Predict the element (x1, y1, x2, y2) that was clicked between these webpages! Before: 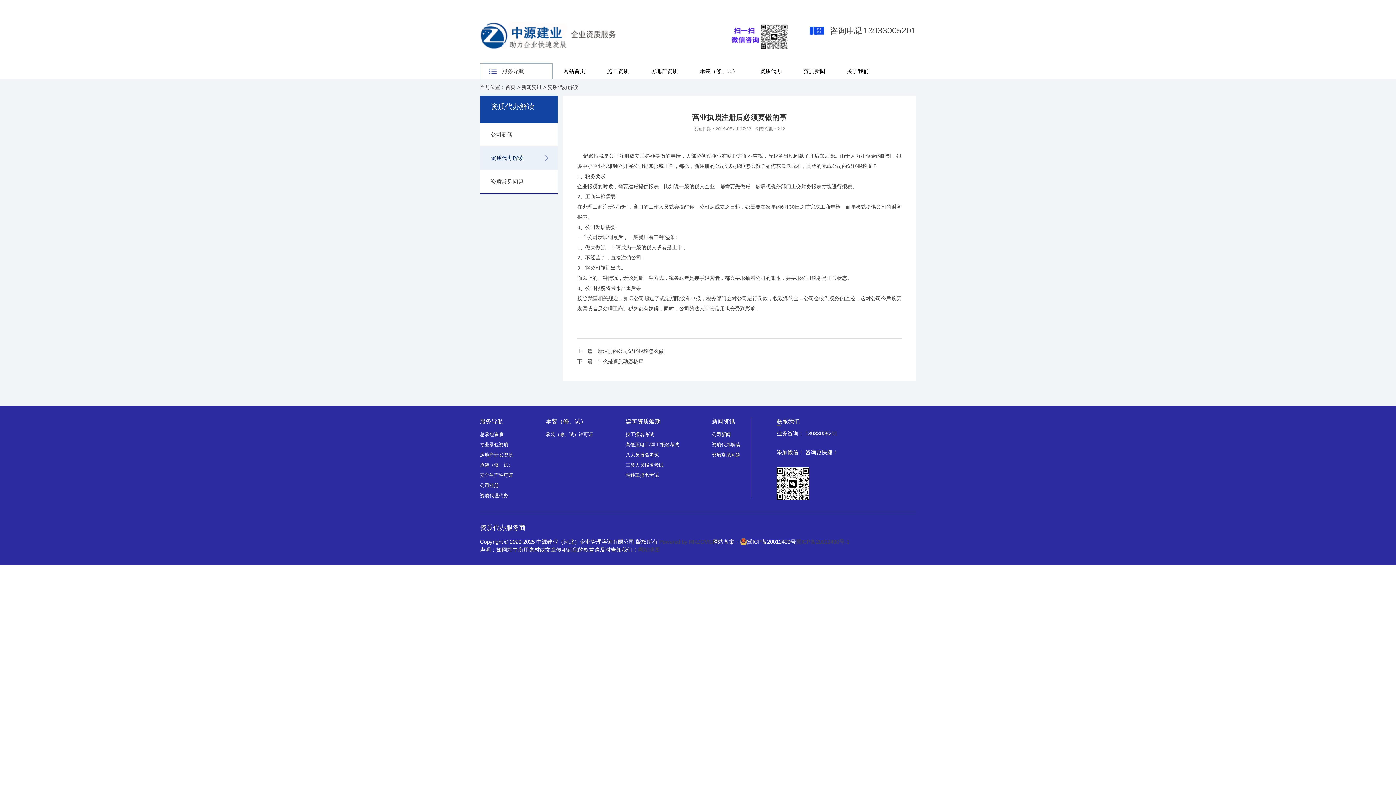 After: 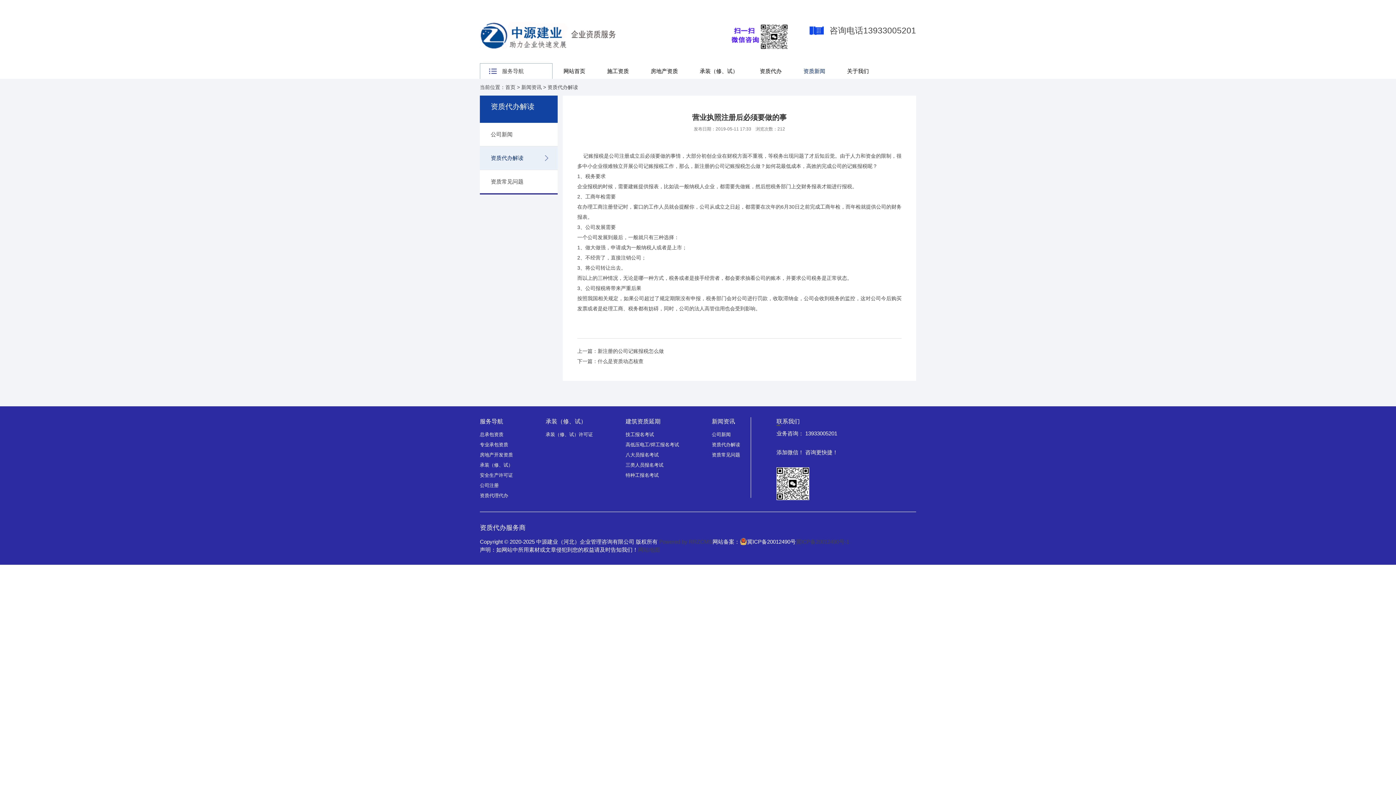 Action: label: 资质新闻 bbox: (792, 63, 836, 78)